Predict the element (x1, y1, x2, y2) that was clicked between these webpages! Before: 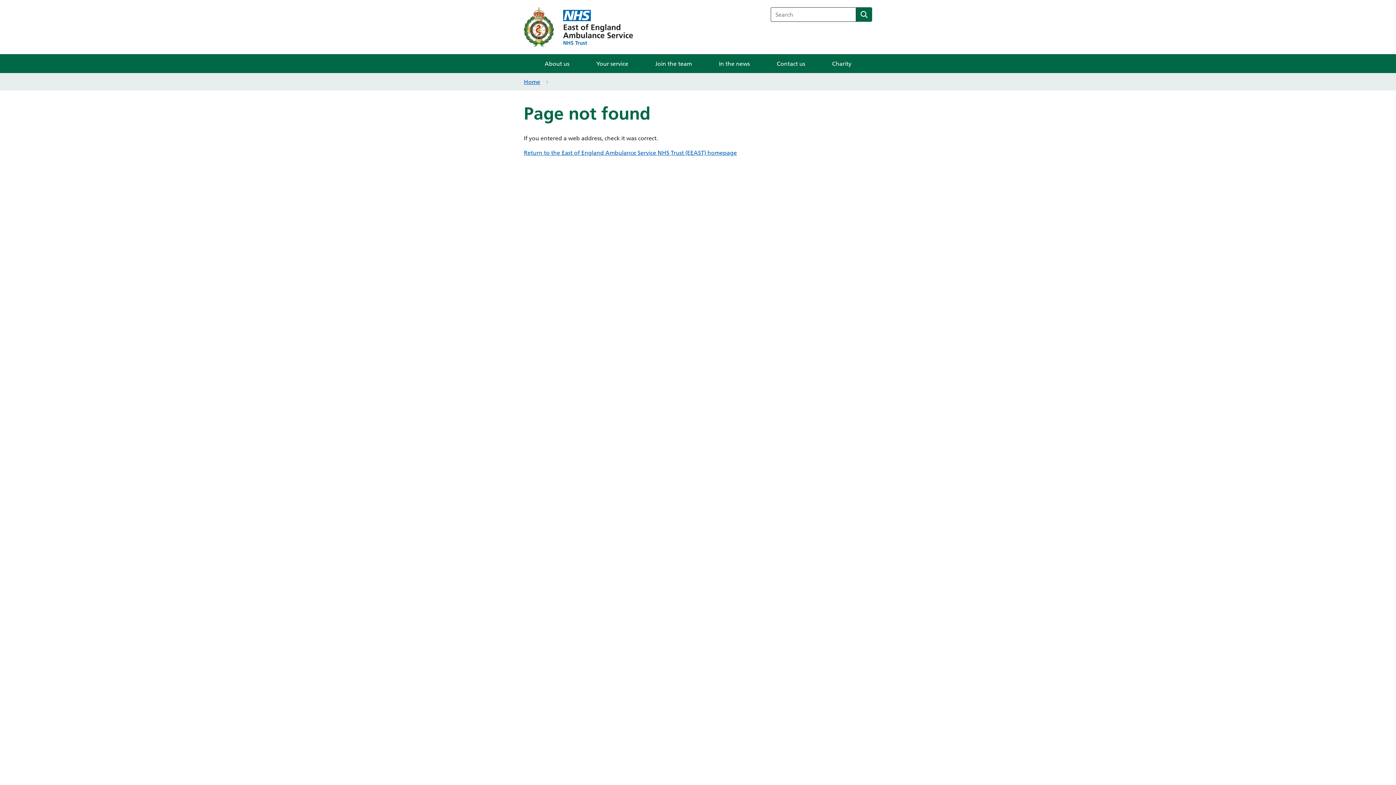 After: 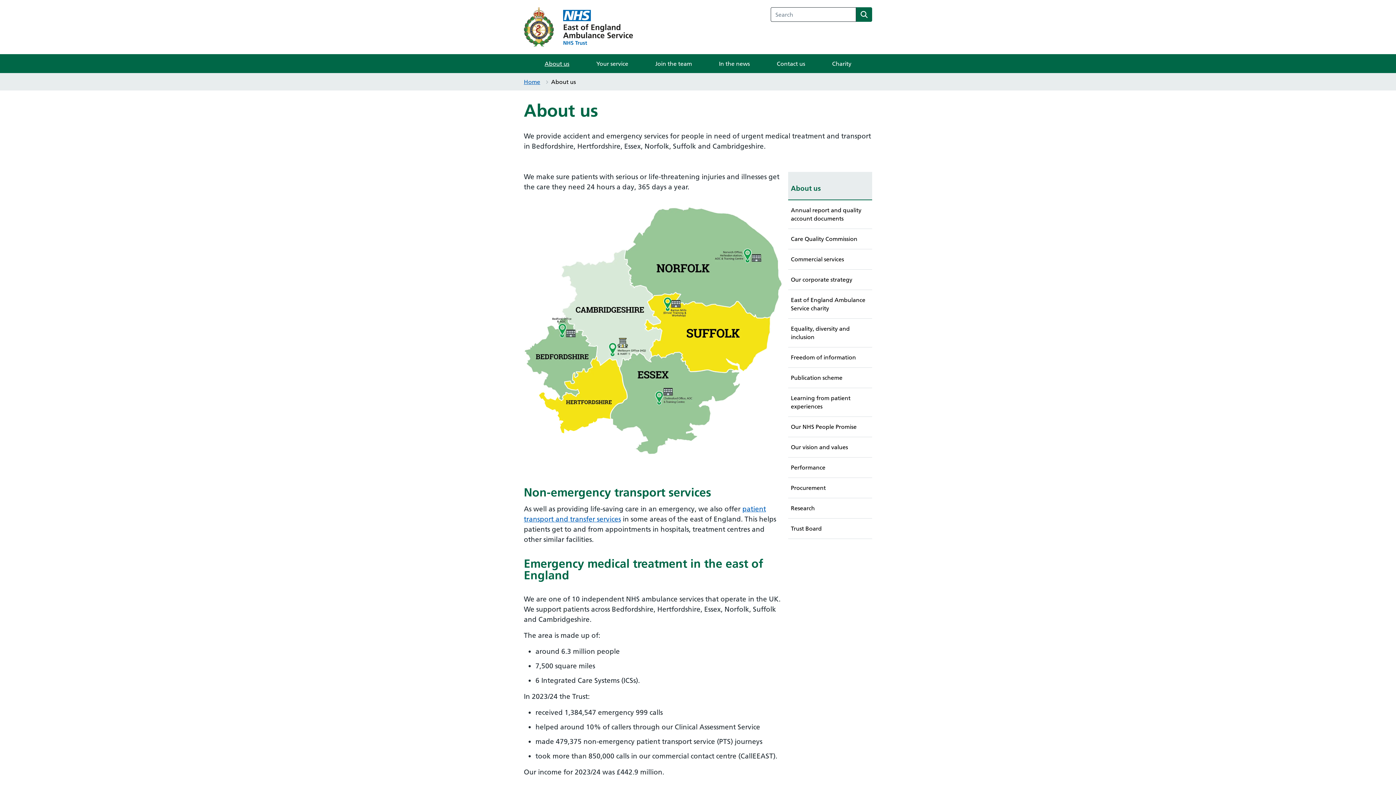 Action: bbox: (538, 54, 575, 72) label: About us